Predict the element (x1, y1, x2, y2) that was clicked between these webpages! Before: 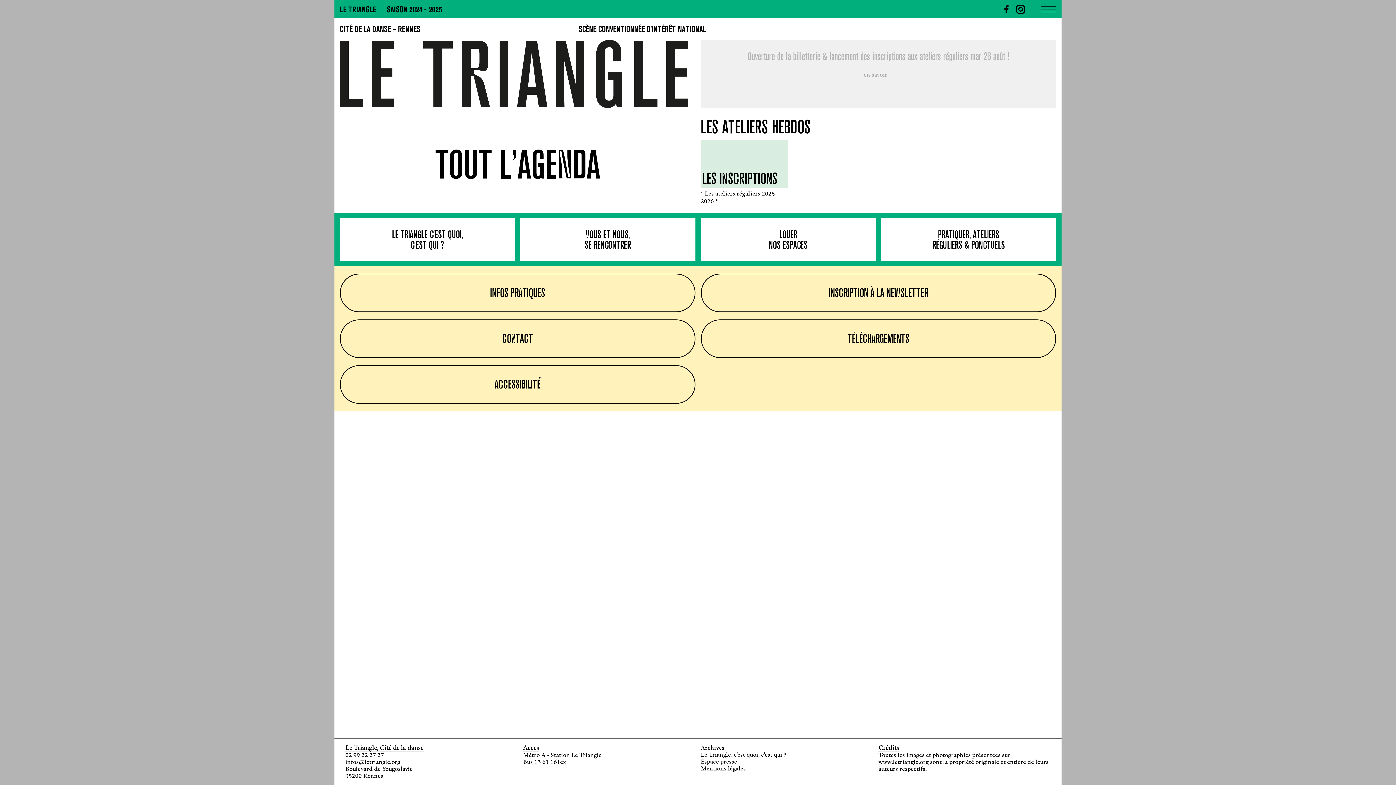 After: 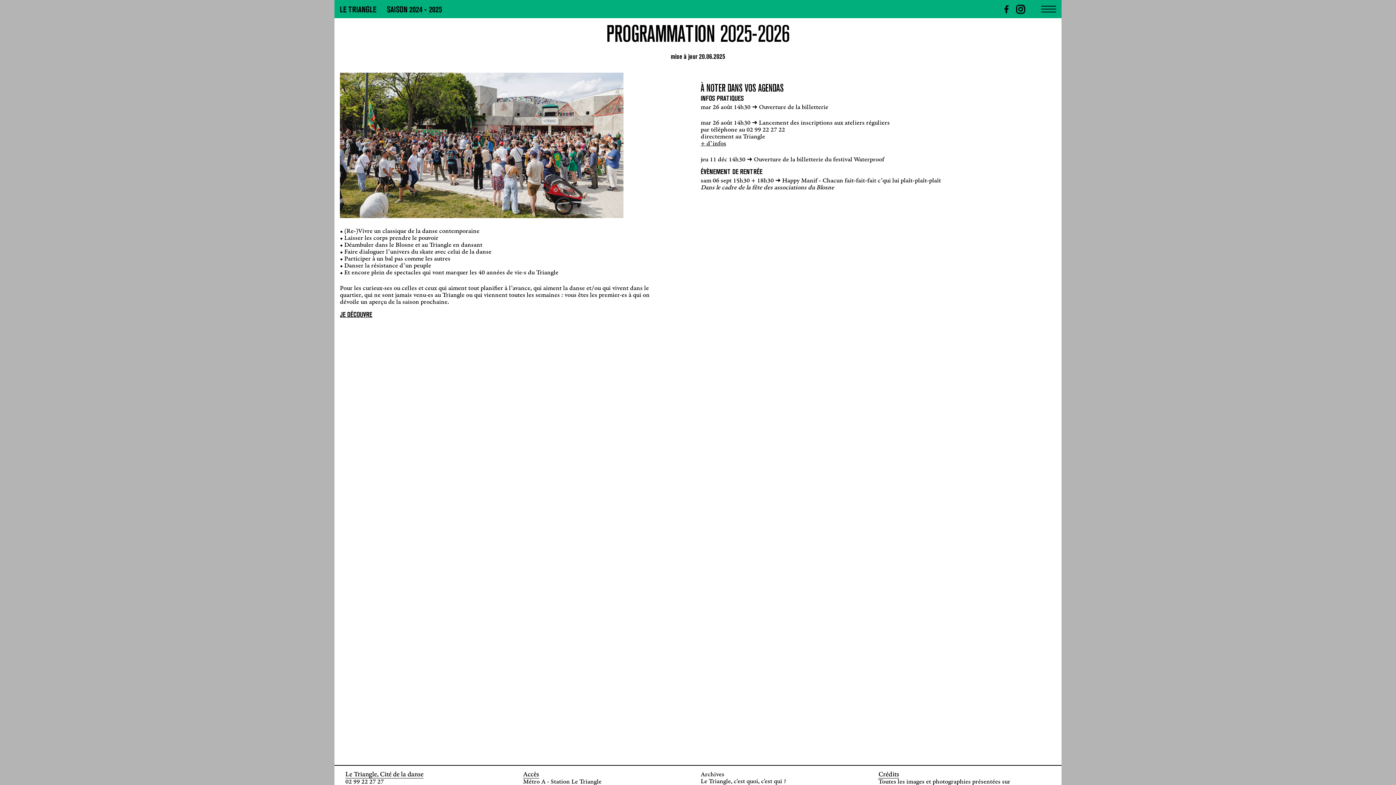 Action: bbox: (863, 70, 893, 79) label: en savoir +